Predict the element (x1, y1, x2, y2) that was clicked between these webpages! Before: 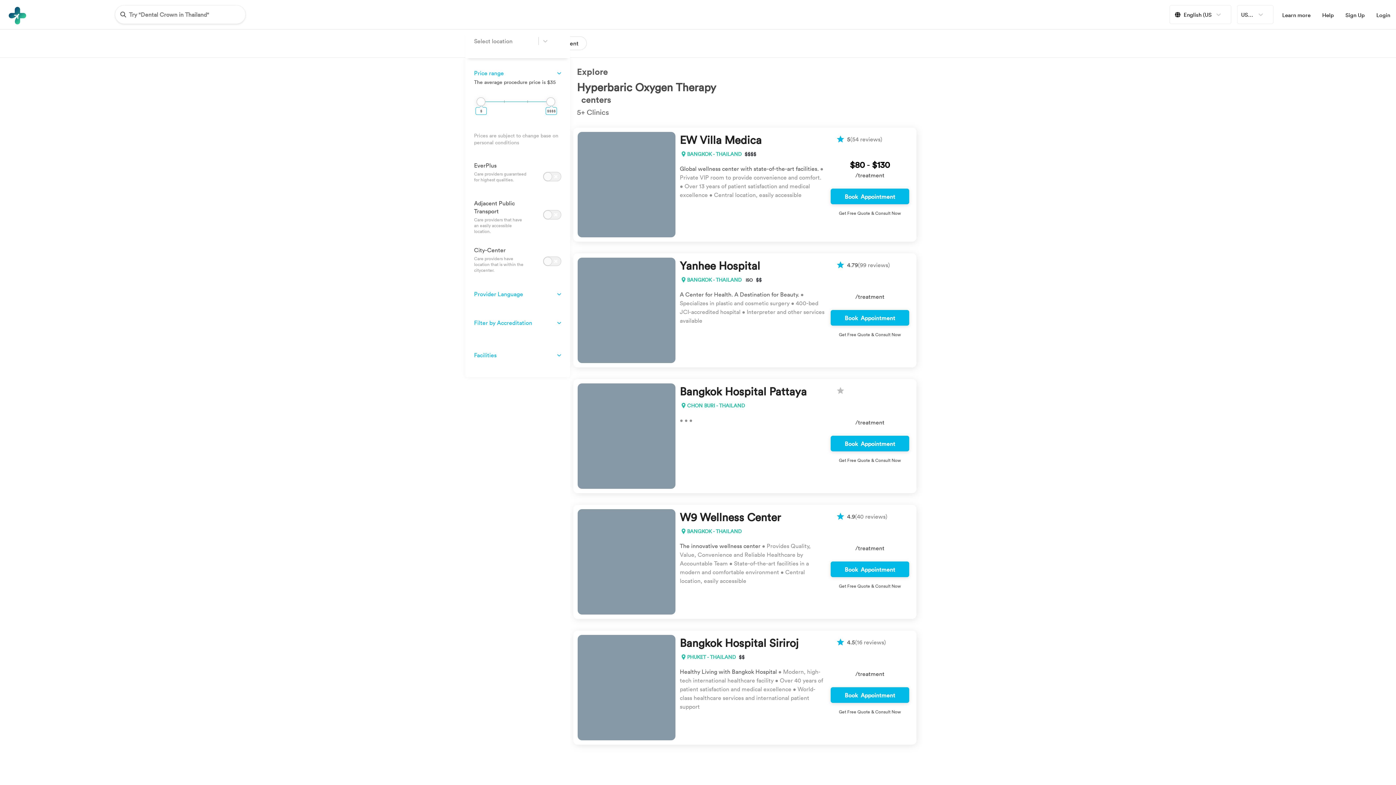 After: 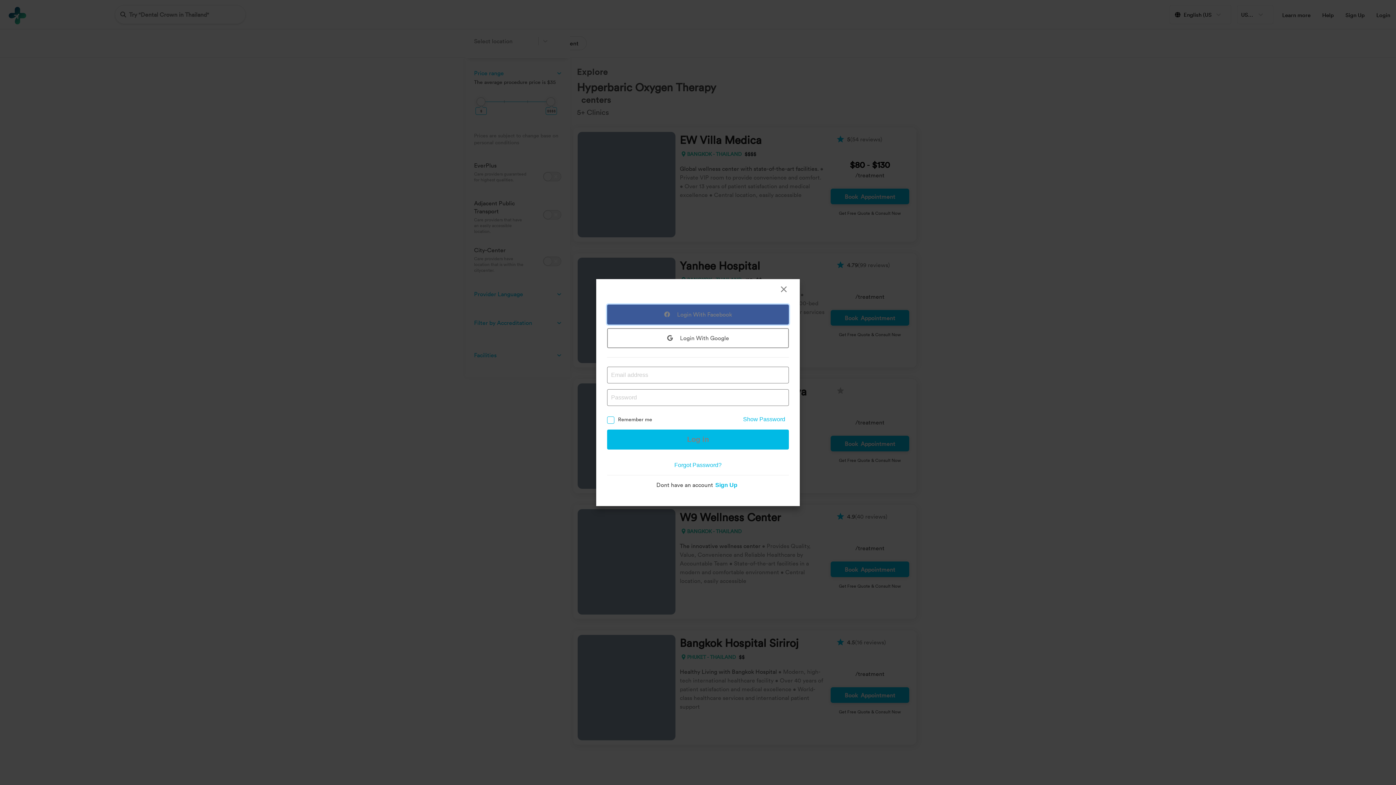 Action: label: Login bbox: (1370, 0, 1396, 29)